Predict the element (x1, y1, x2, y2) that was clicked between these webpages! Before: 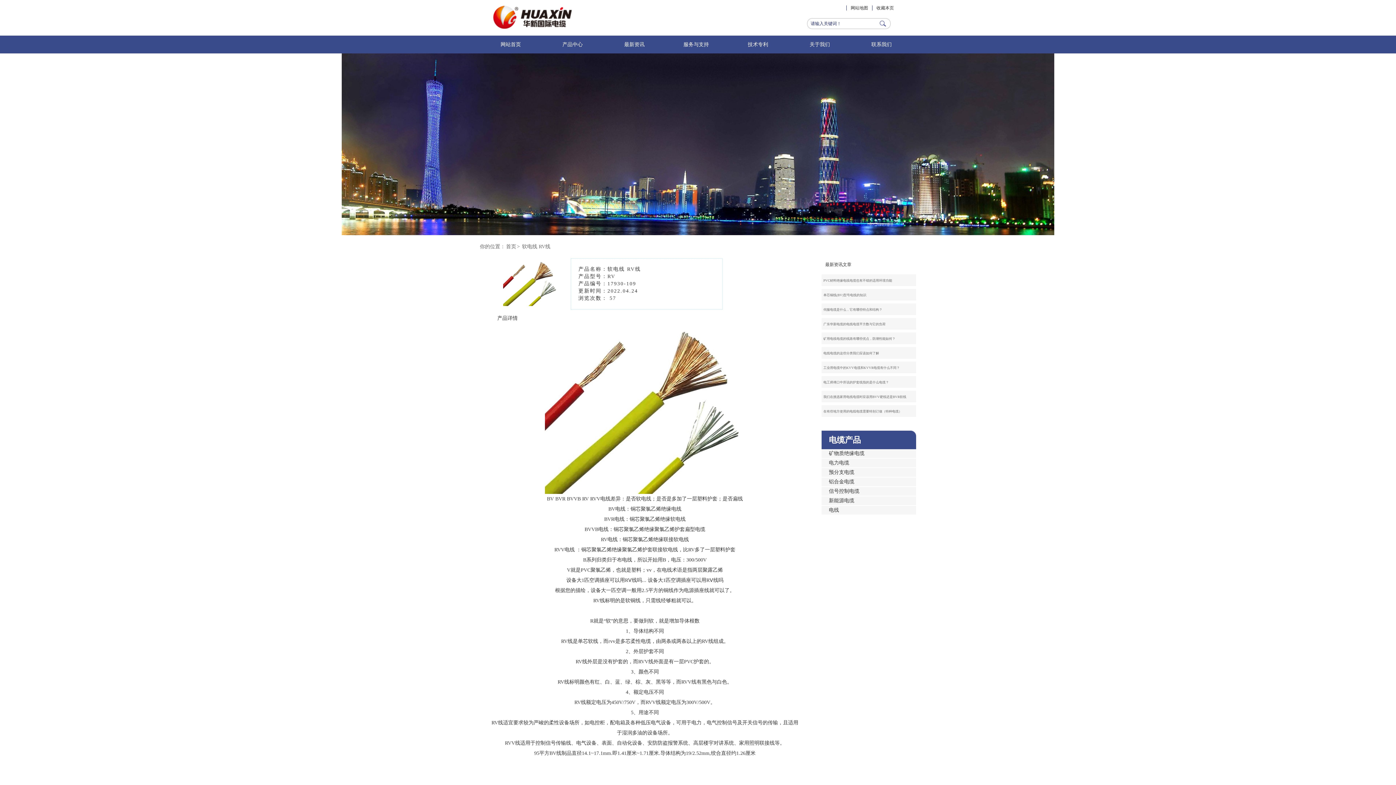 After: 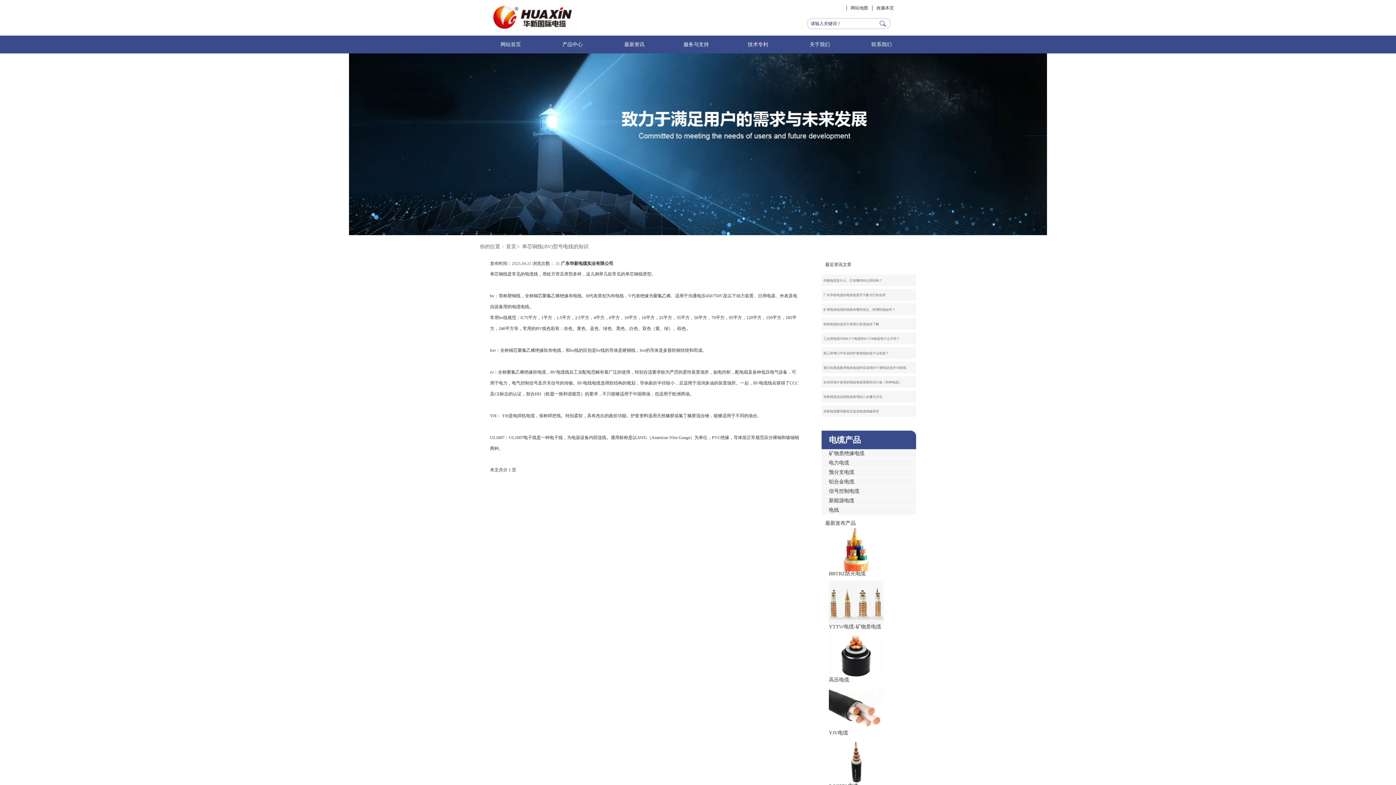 Action: label: 单芯铜线(BV)型号电线的知识 bbox: (823, 293, 866, 297)